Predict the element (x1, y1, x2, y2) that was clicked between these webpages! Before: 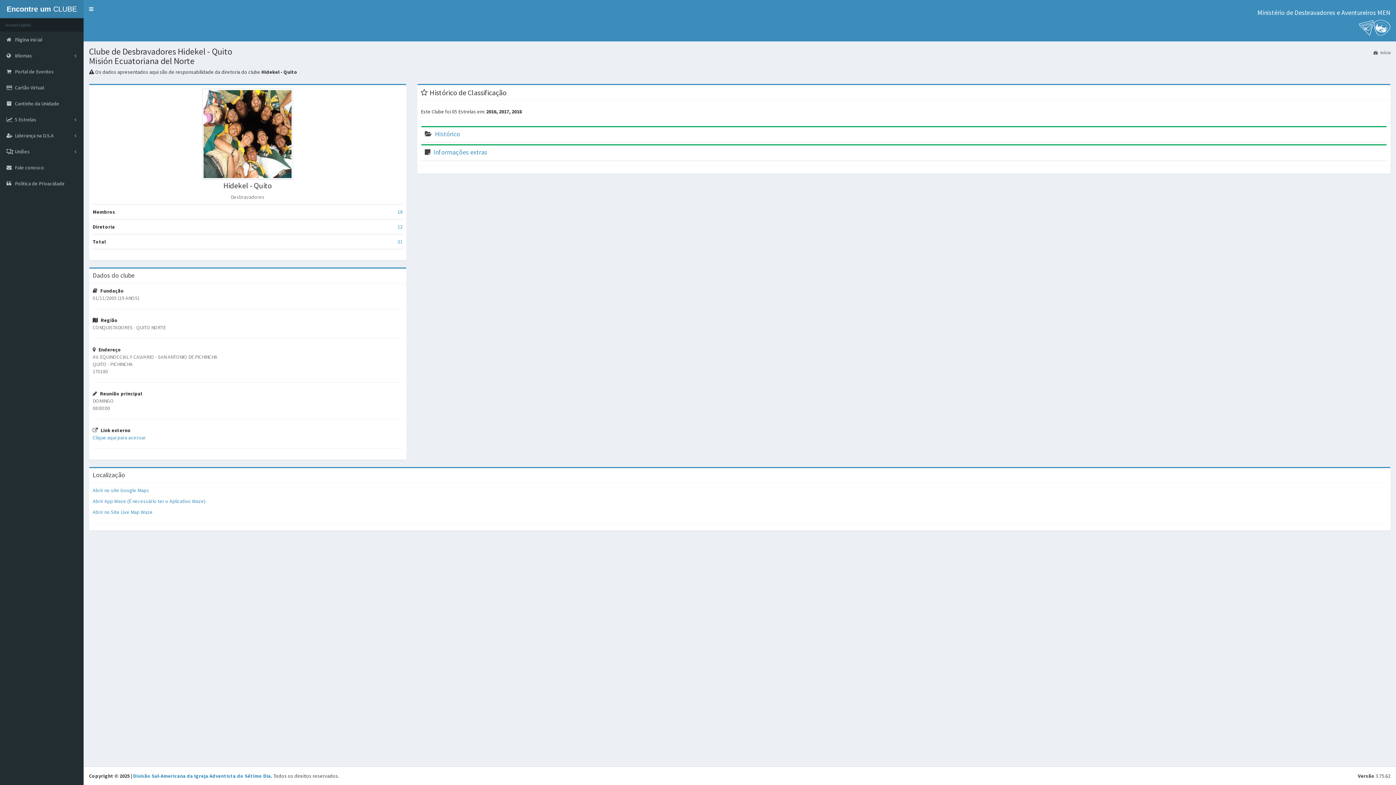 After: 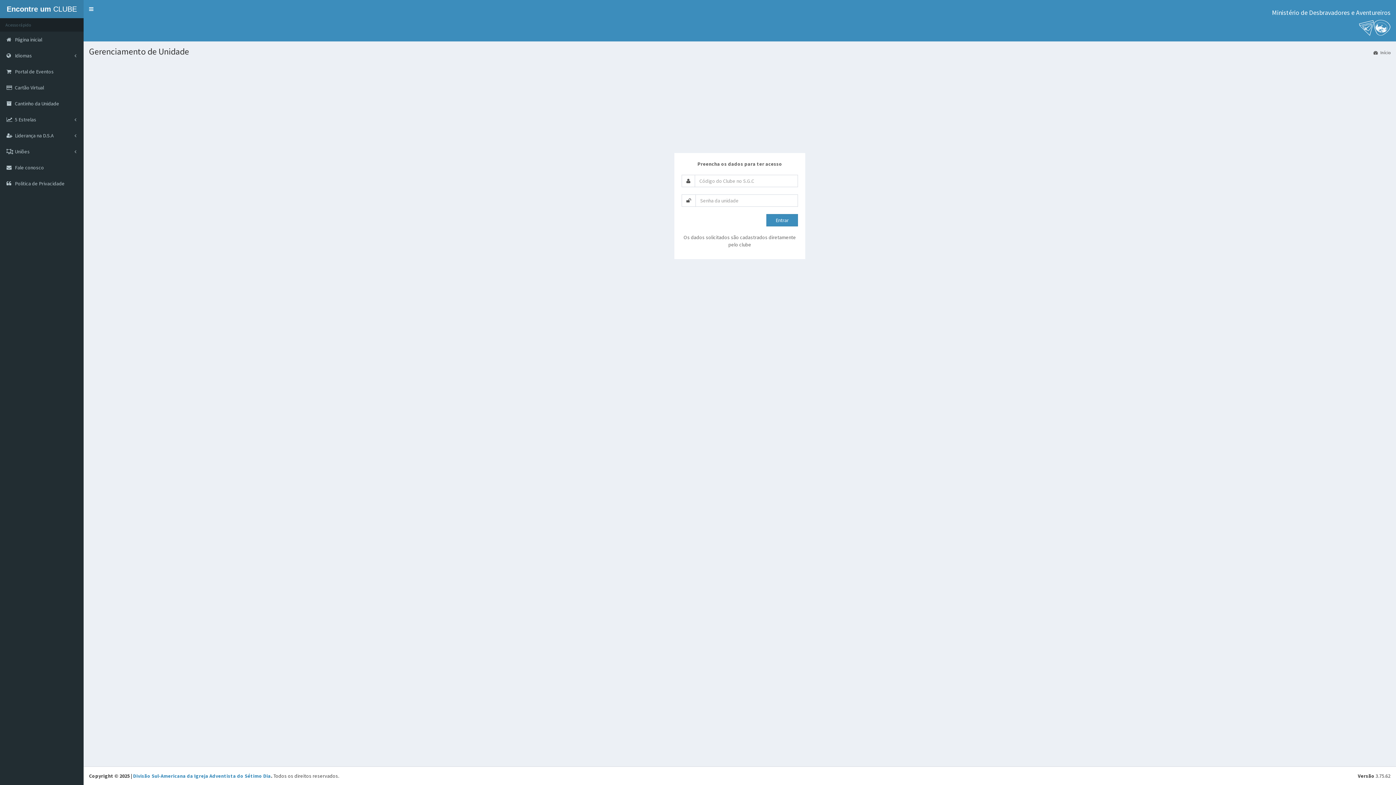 Action: bbox: (0, 95, 83, 111) label:  Cantinho da Unidade